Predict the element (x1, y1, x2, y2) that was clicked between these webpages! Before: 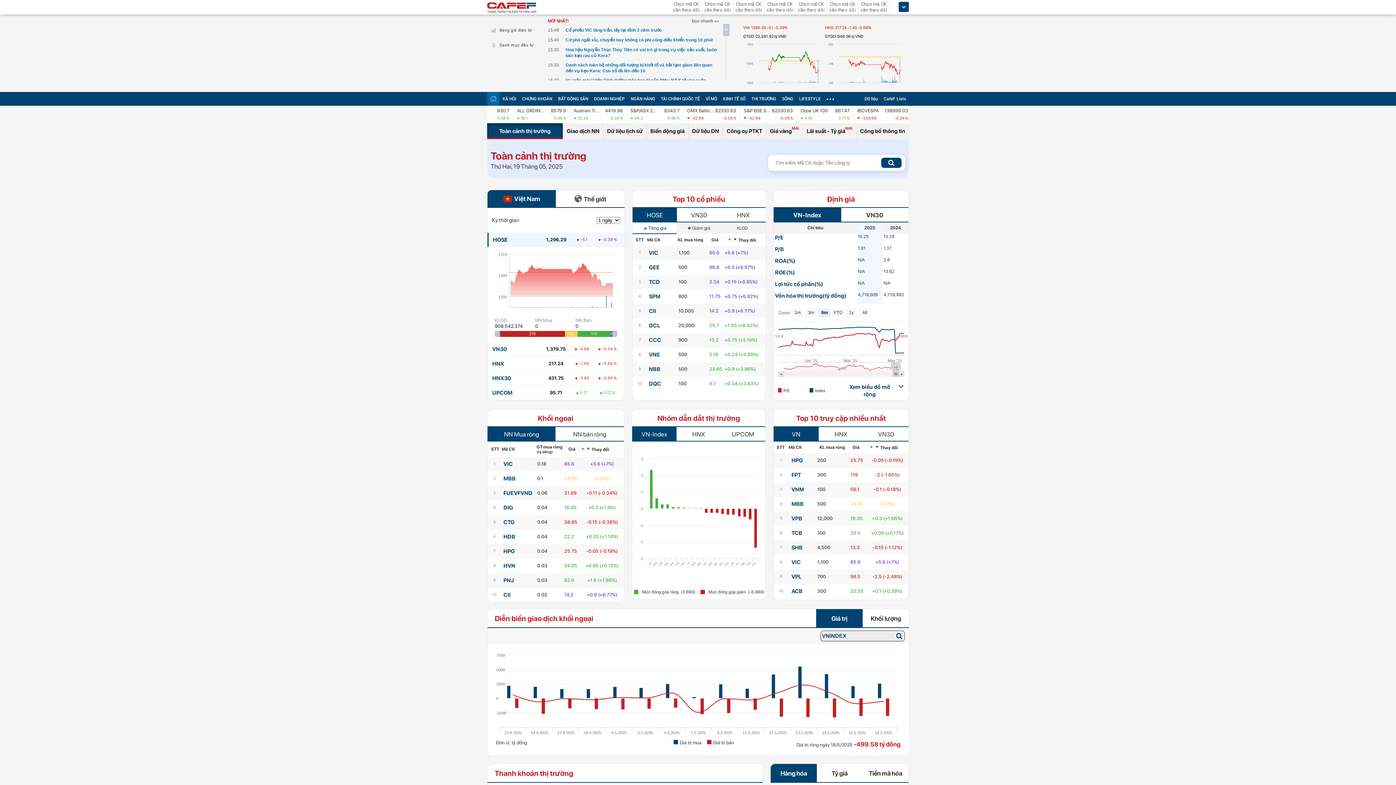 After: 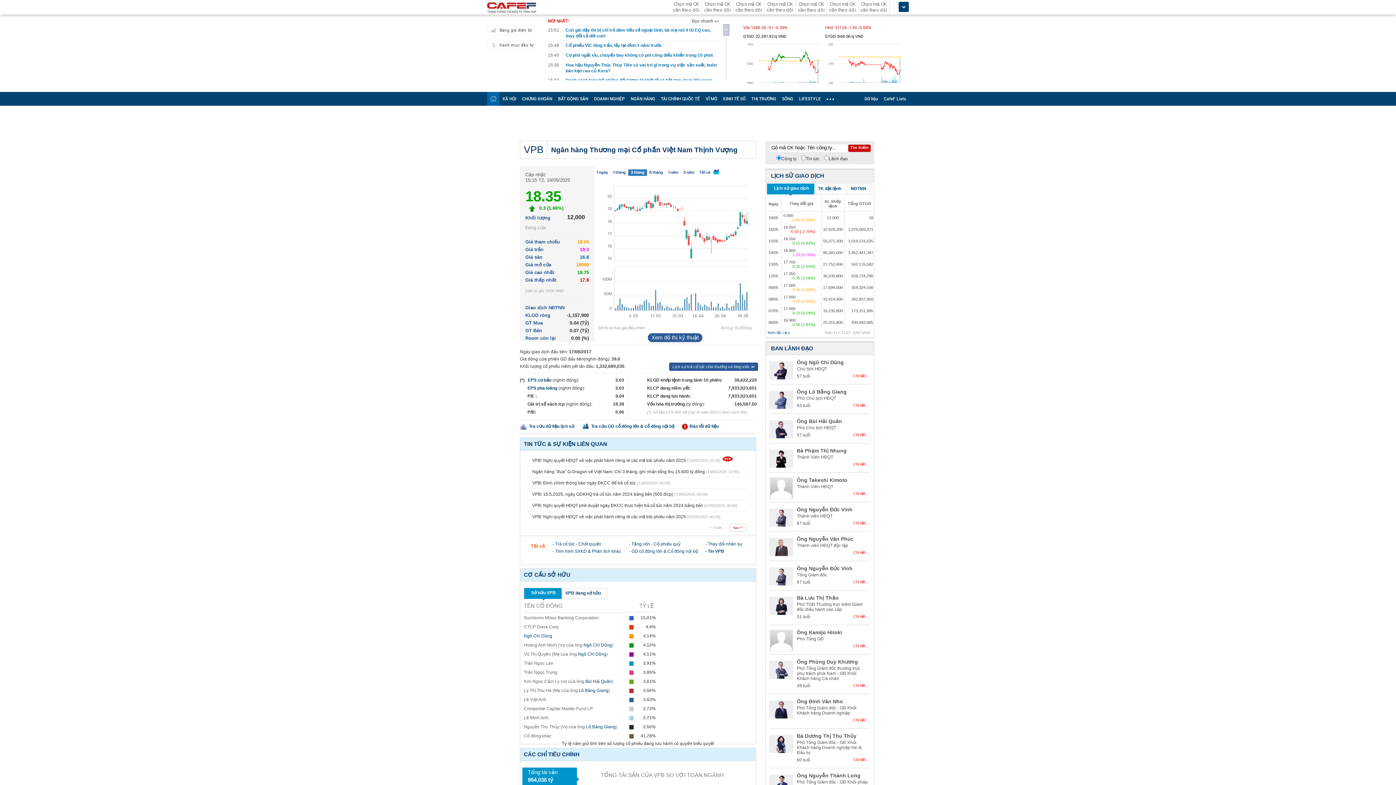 Action: bbox: (791, 515, 802, 522) label: VPB